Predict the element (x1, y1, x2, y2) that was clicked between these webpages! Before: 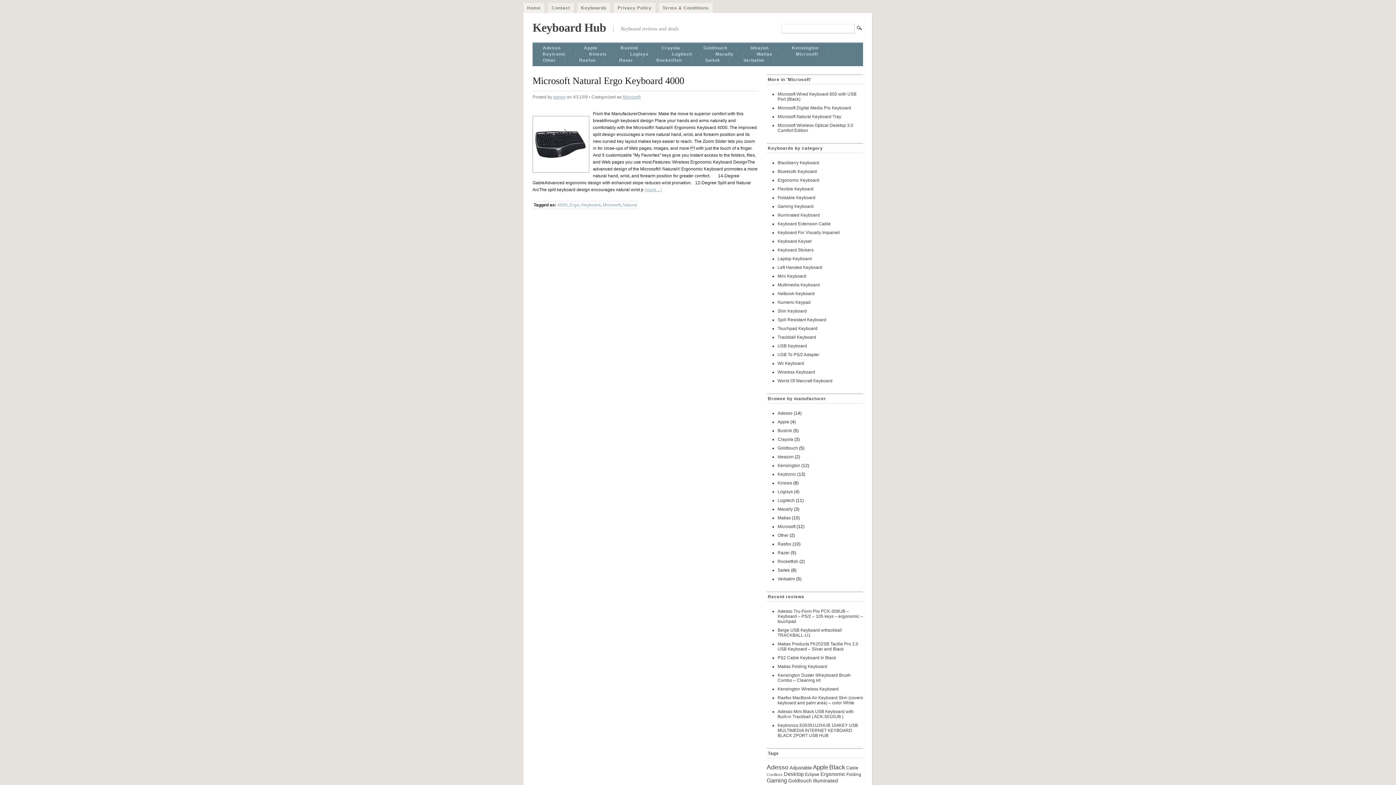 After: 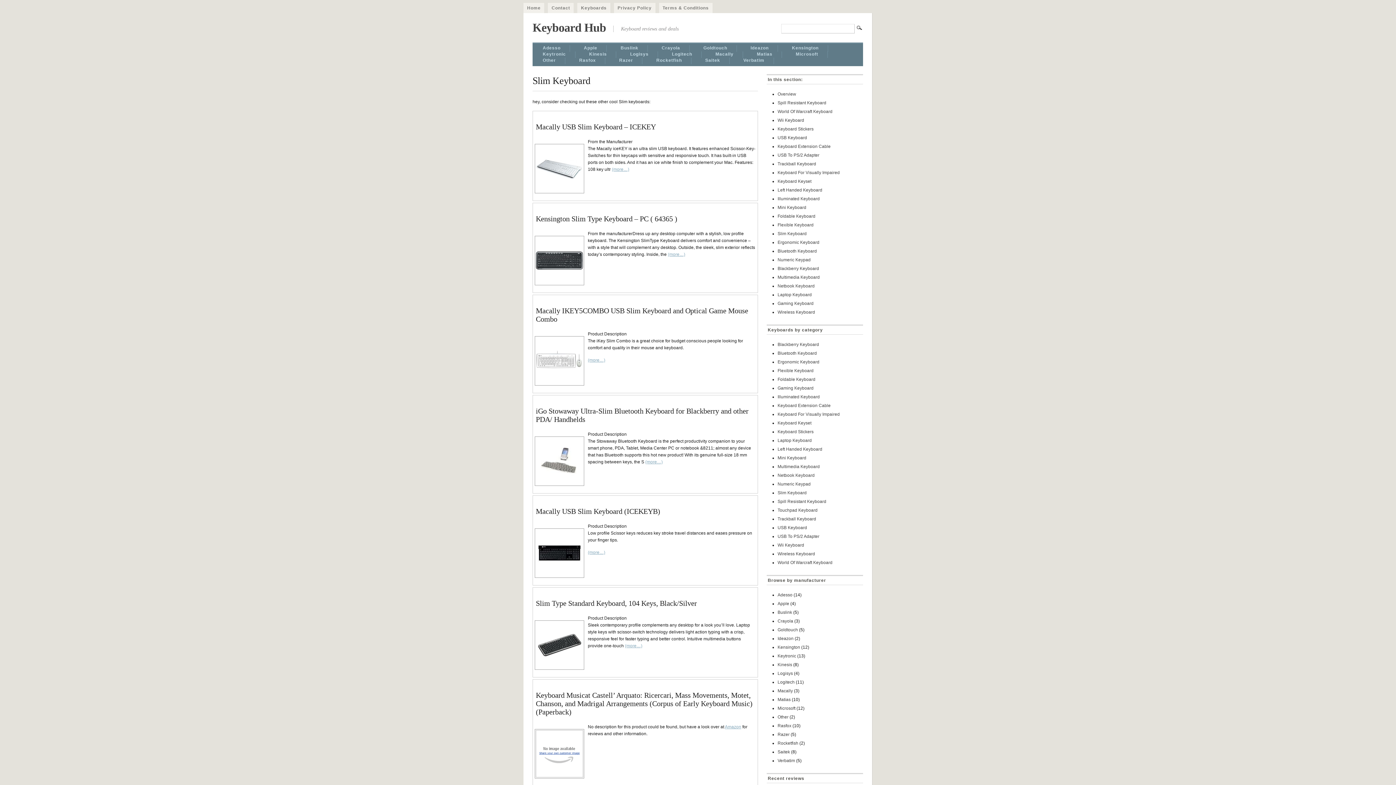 Action: bbox: (777, 308, 806, 313) label: Slim Keyboard